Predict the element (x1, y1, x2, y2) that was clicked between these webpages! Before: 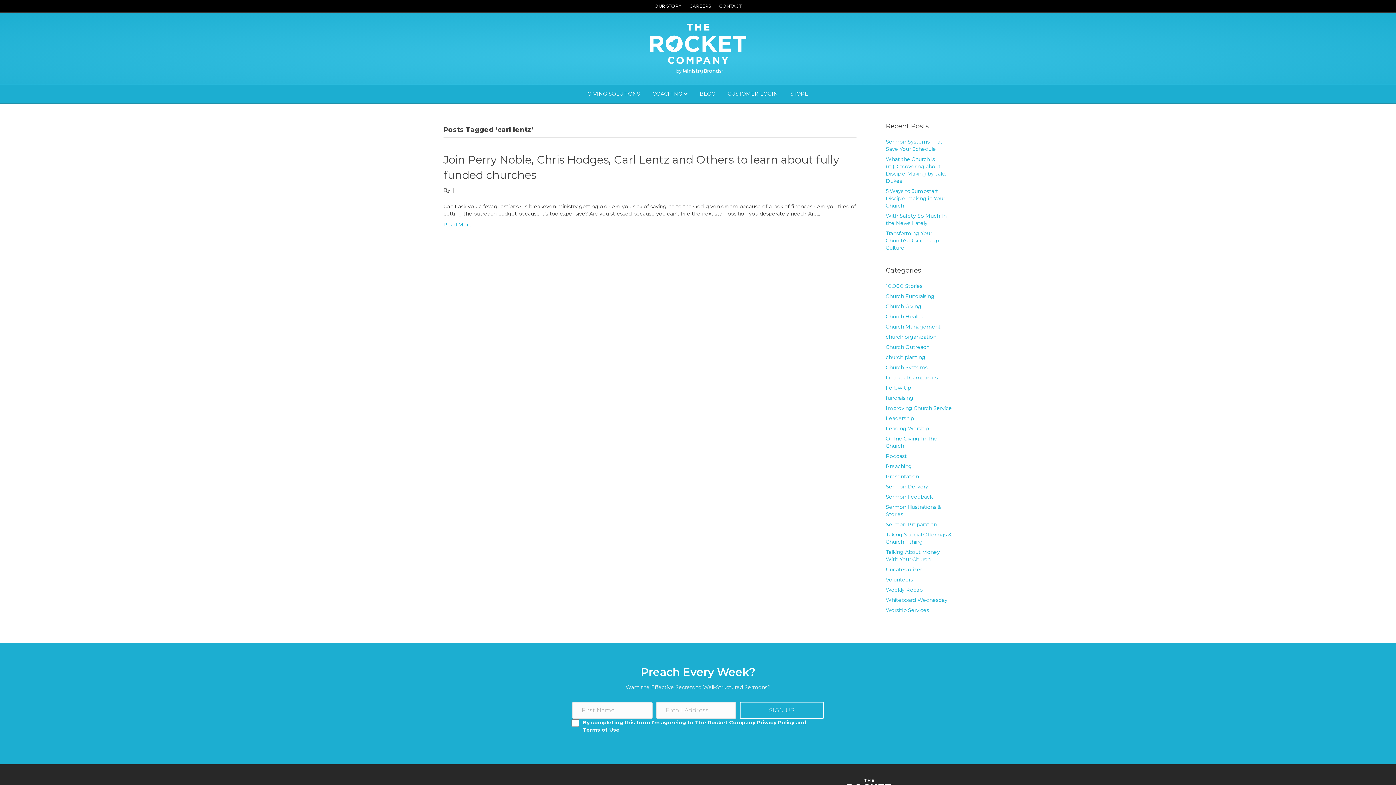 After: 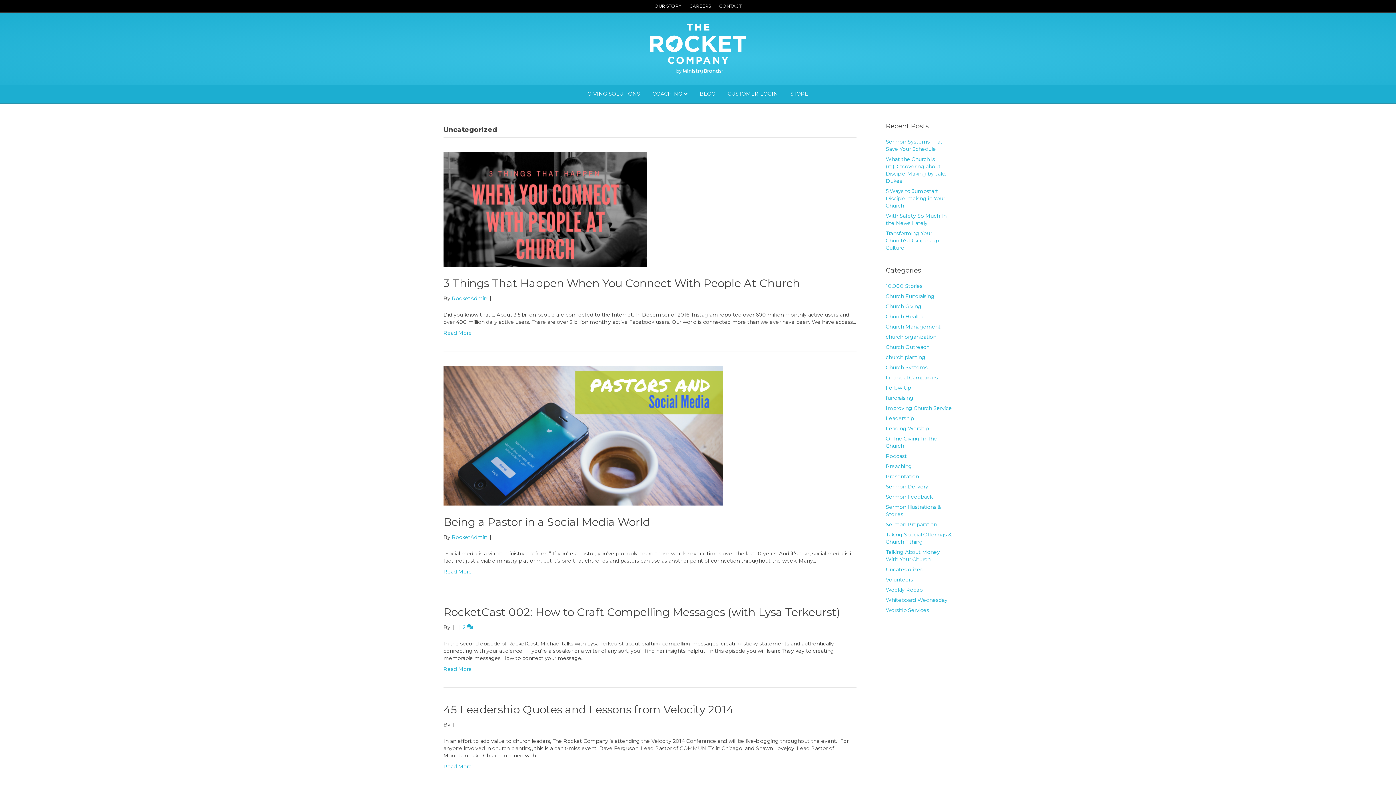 Action: label: Uncategorized bbox: (886, 566, 923, 573)